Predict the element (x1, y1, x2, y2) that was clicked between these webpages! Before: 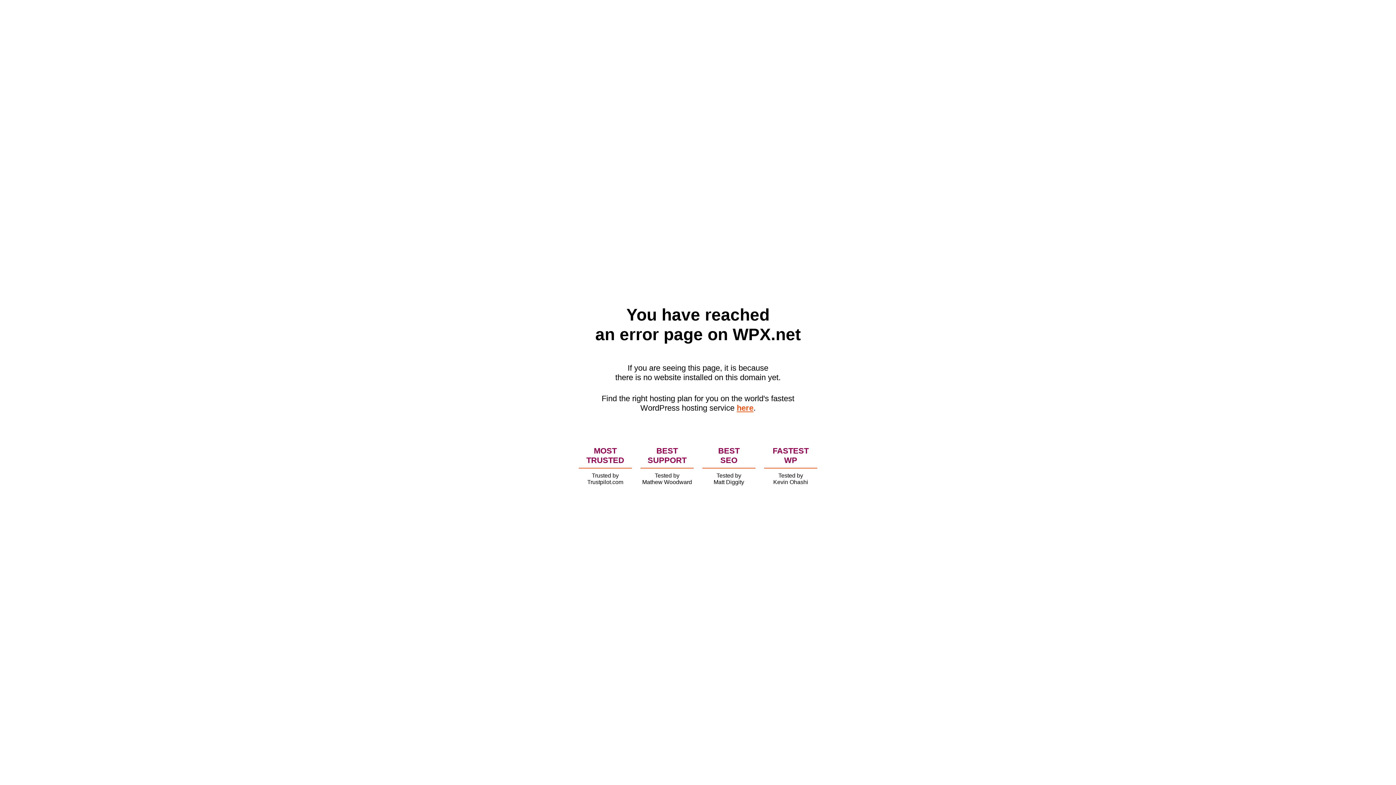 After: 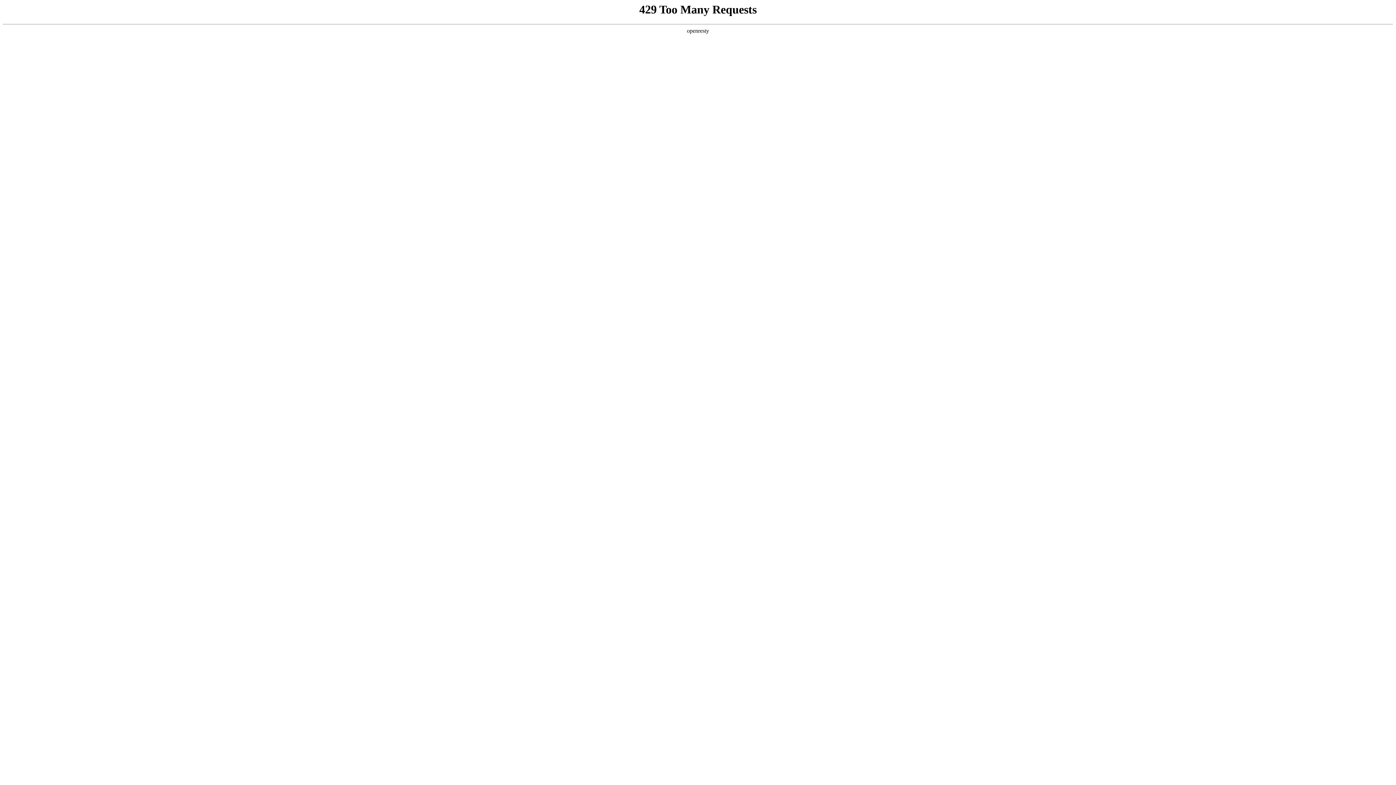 Action: label: here bbox: (736, 403, 753, 412)